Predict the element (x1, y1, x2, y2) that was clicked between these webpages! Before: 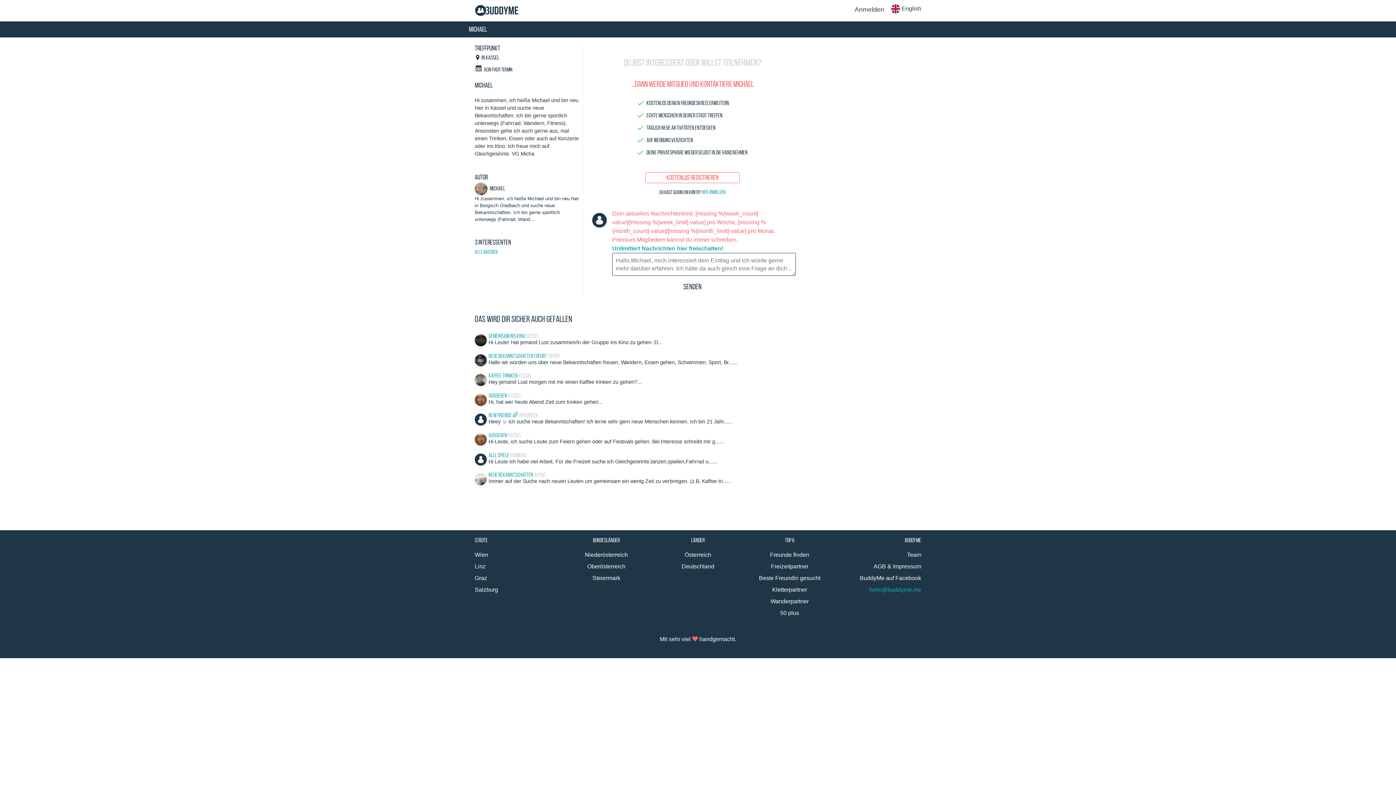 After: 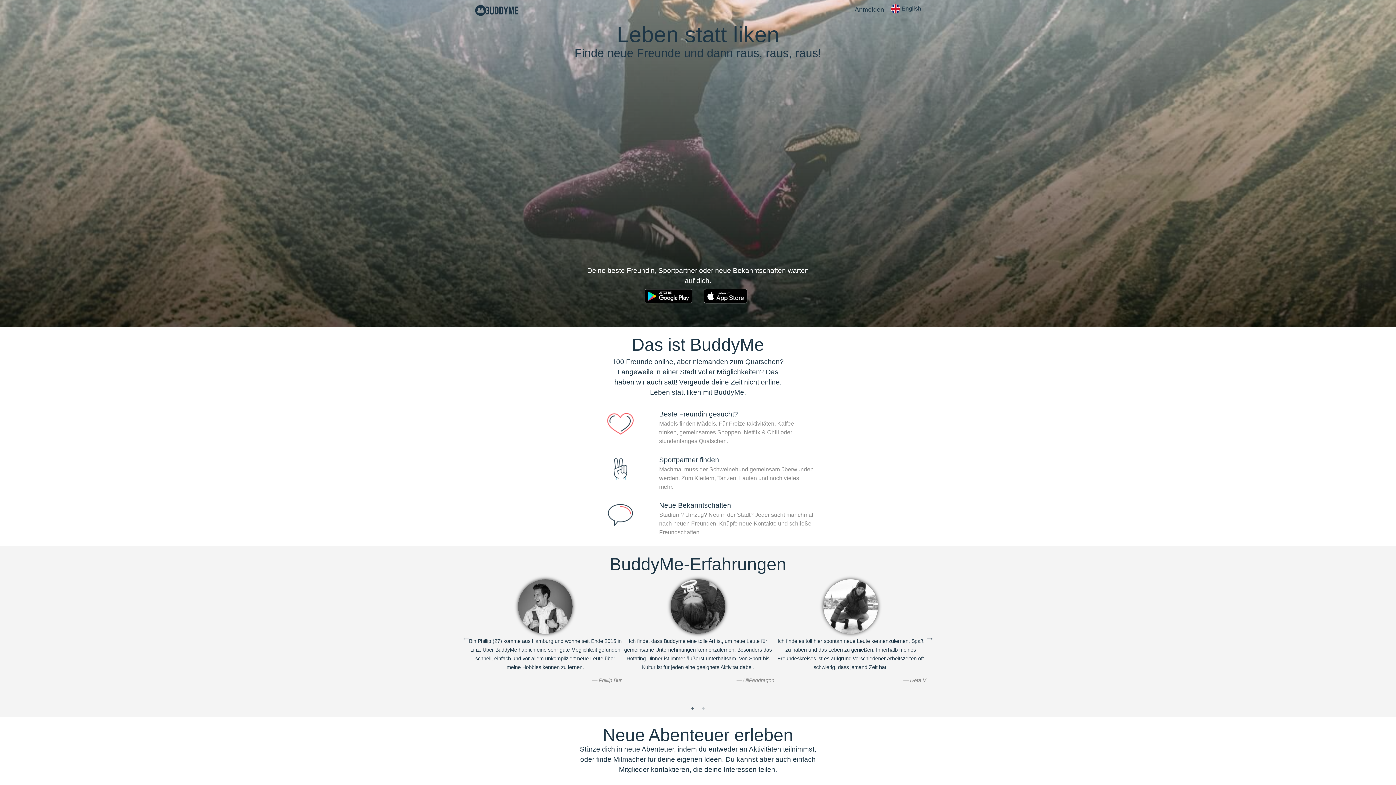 Action: bbox: (681, 563, 714, 569) label: Deutschland